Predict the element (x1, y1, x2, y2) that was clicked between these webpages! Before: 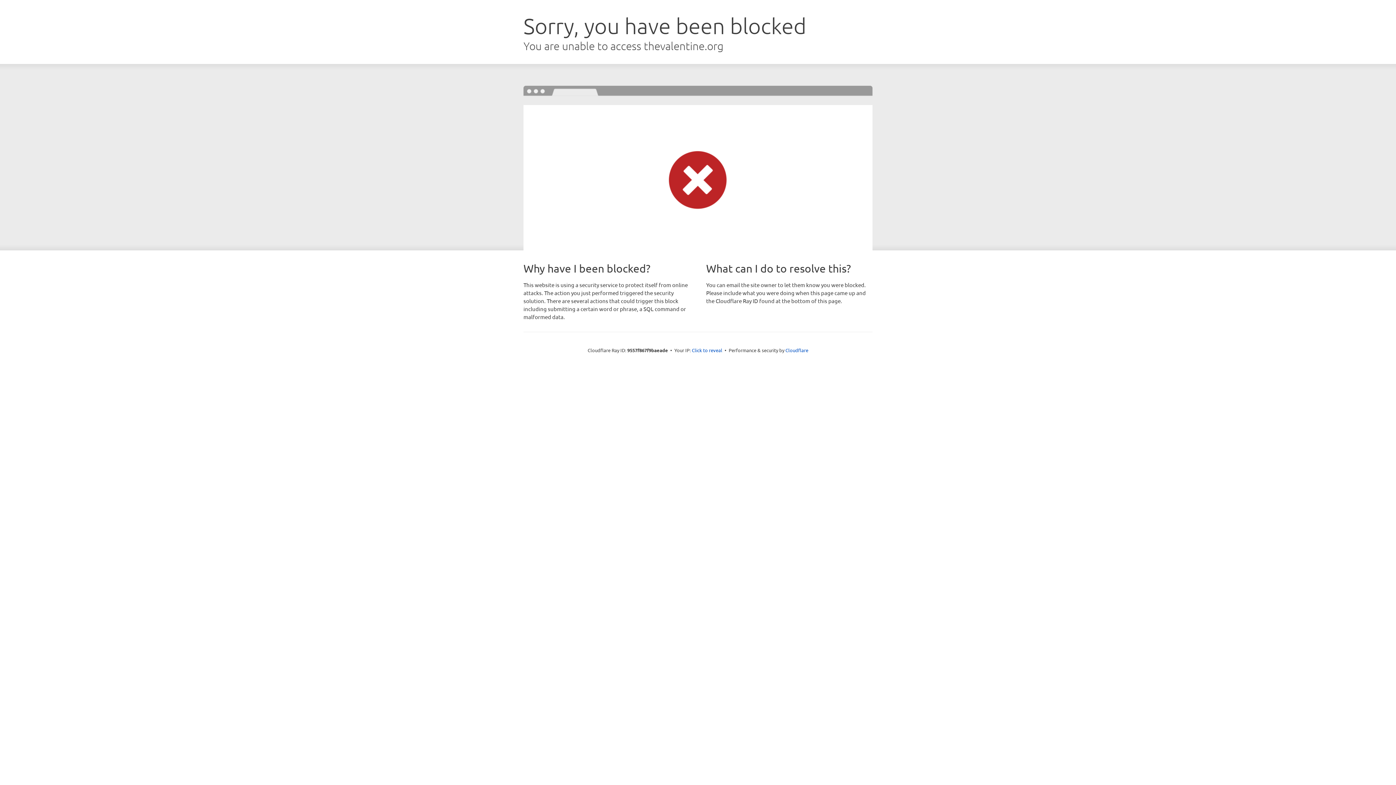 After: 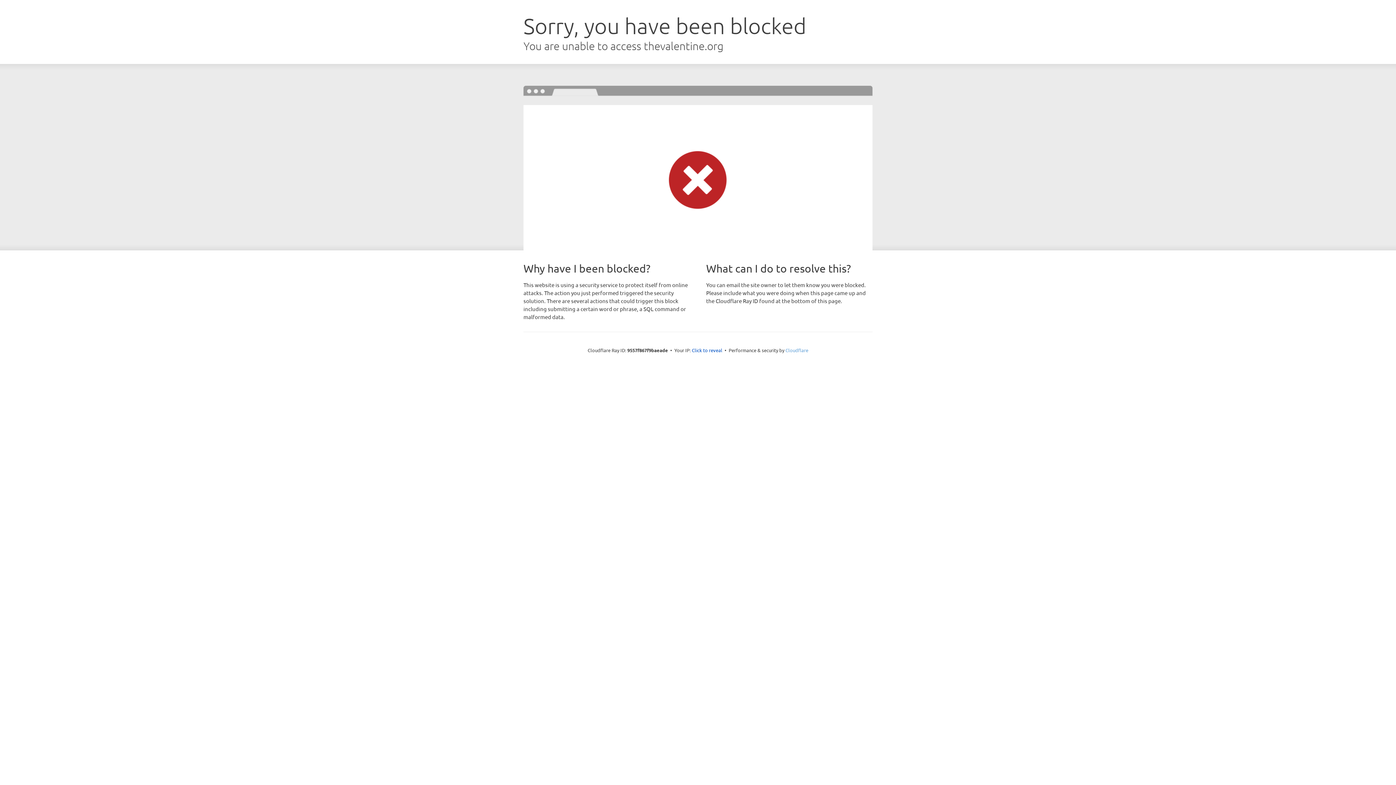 Action: label: Cloudflare bbox: (785, 347, 808, 353)